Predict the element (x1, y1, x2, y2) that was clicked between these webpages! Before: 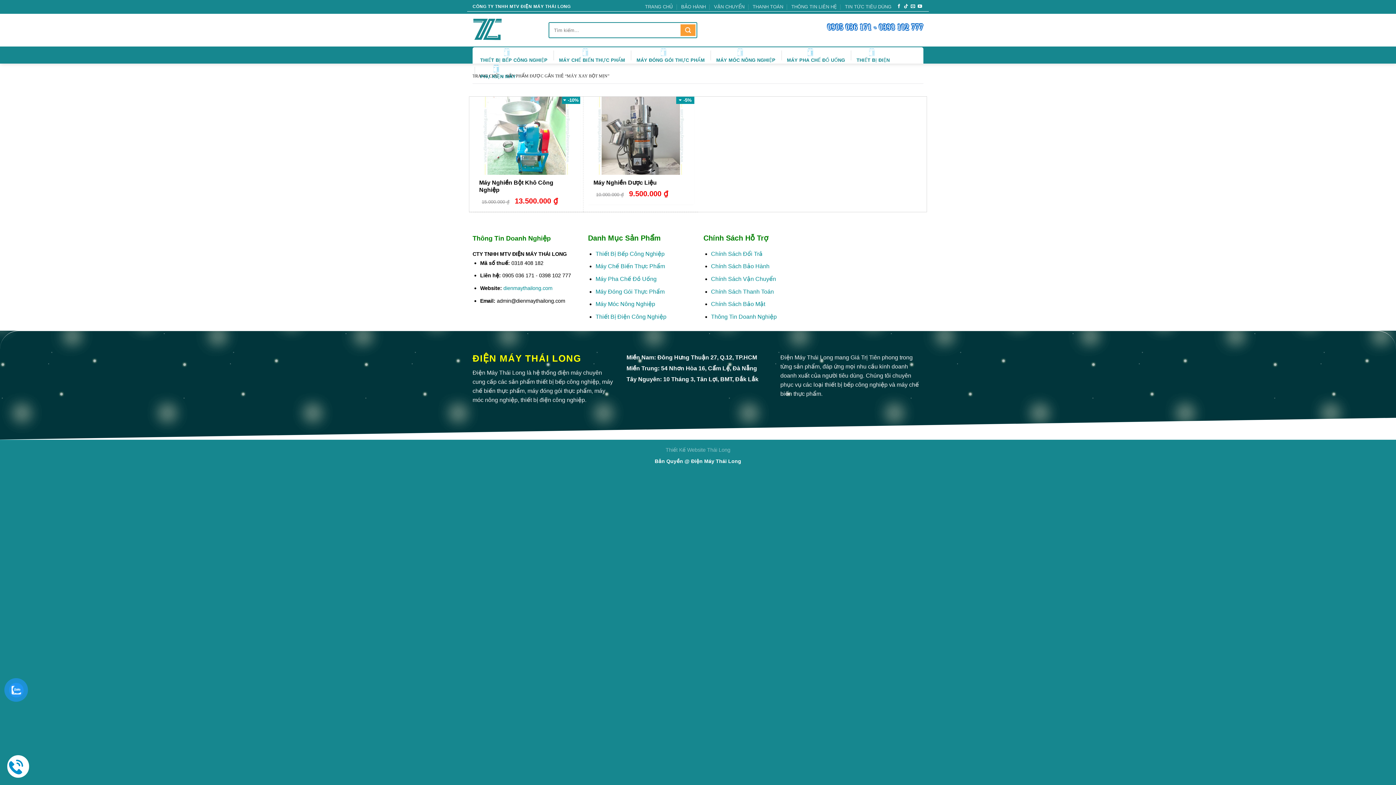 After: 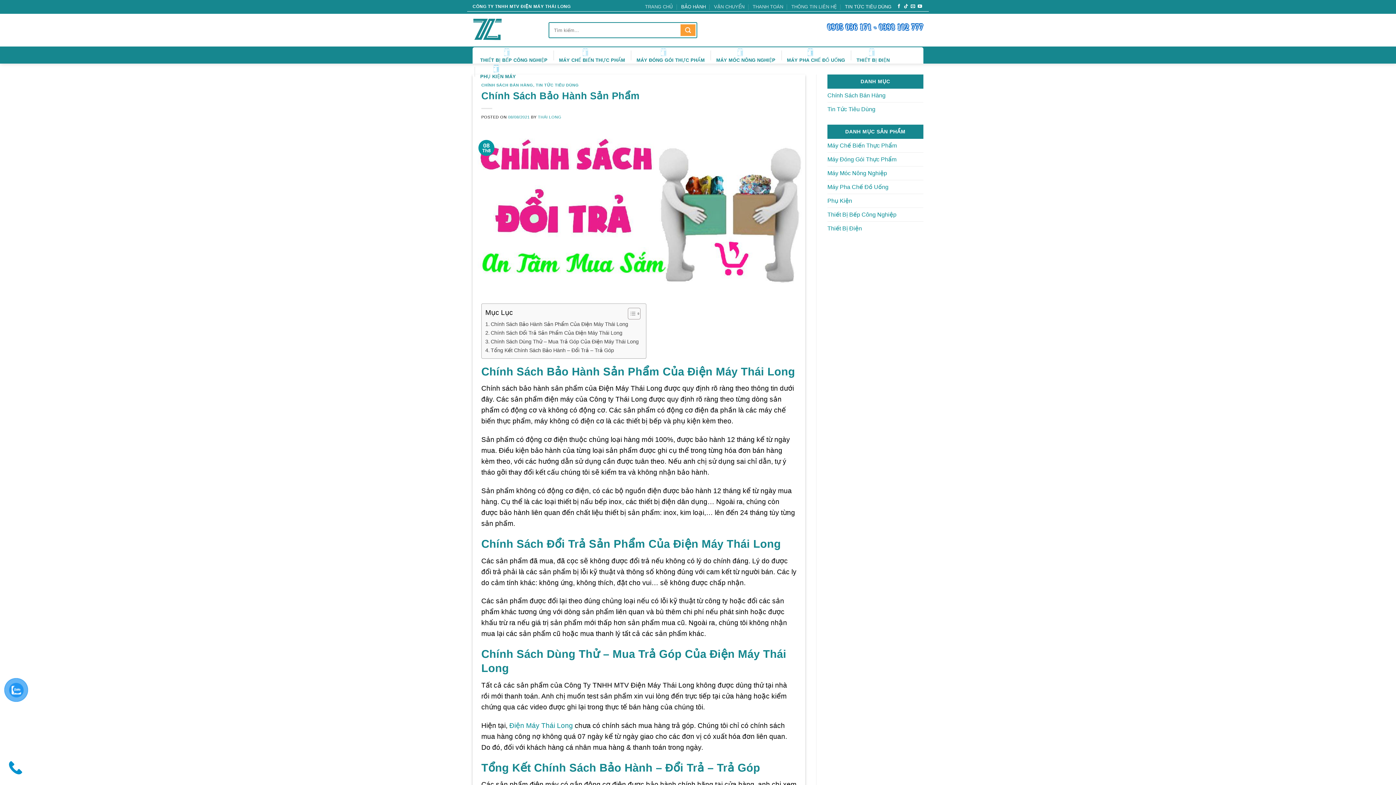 Action: label: BẢO HÀNH bbox: (681, 2, 706, 11)